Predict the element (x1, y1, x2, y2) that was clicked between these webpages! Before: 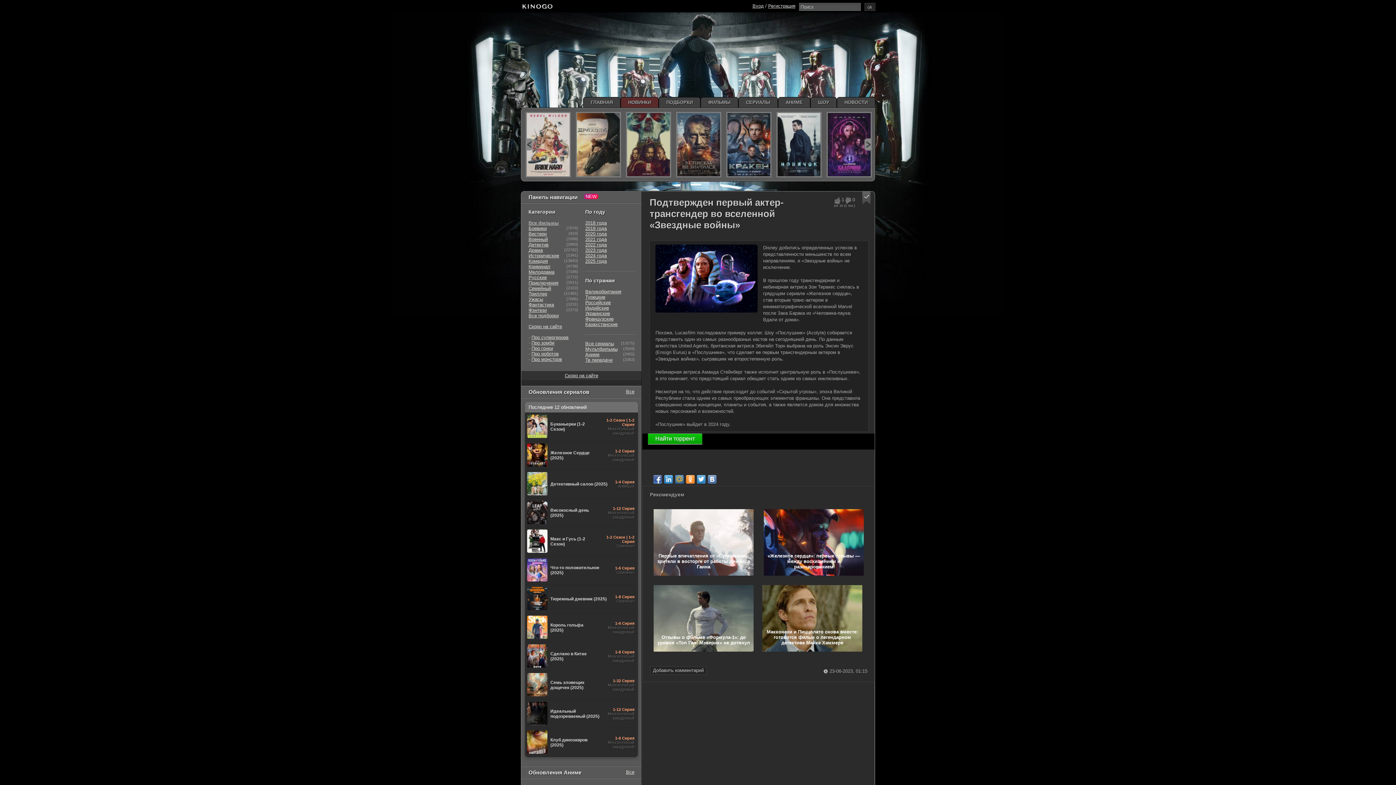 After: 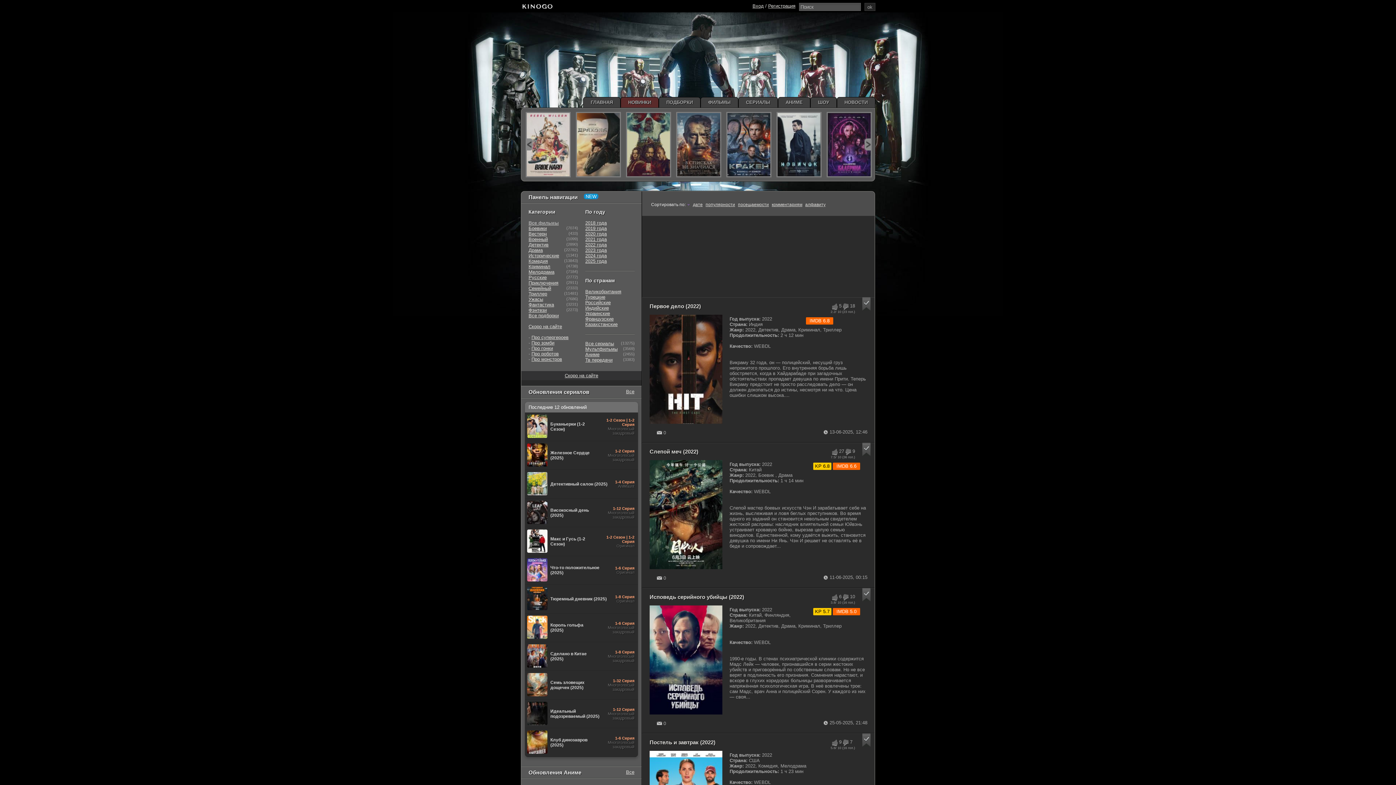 Action: bbox: (585, 242, 606, 247) label: 2022 года